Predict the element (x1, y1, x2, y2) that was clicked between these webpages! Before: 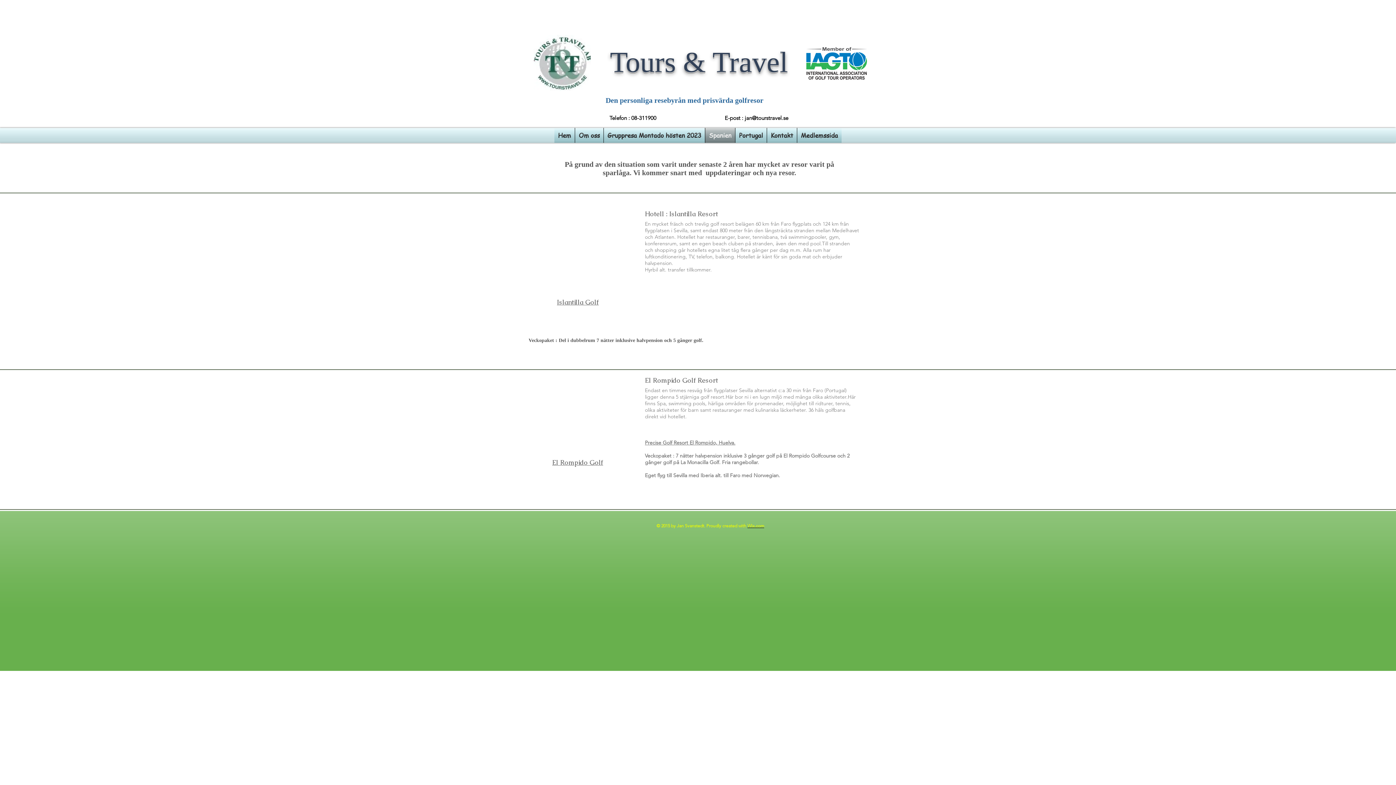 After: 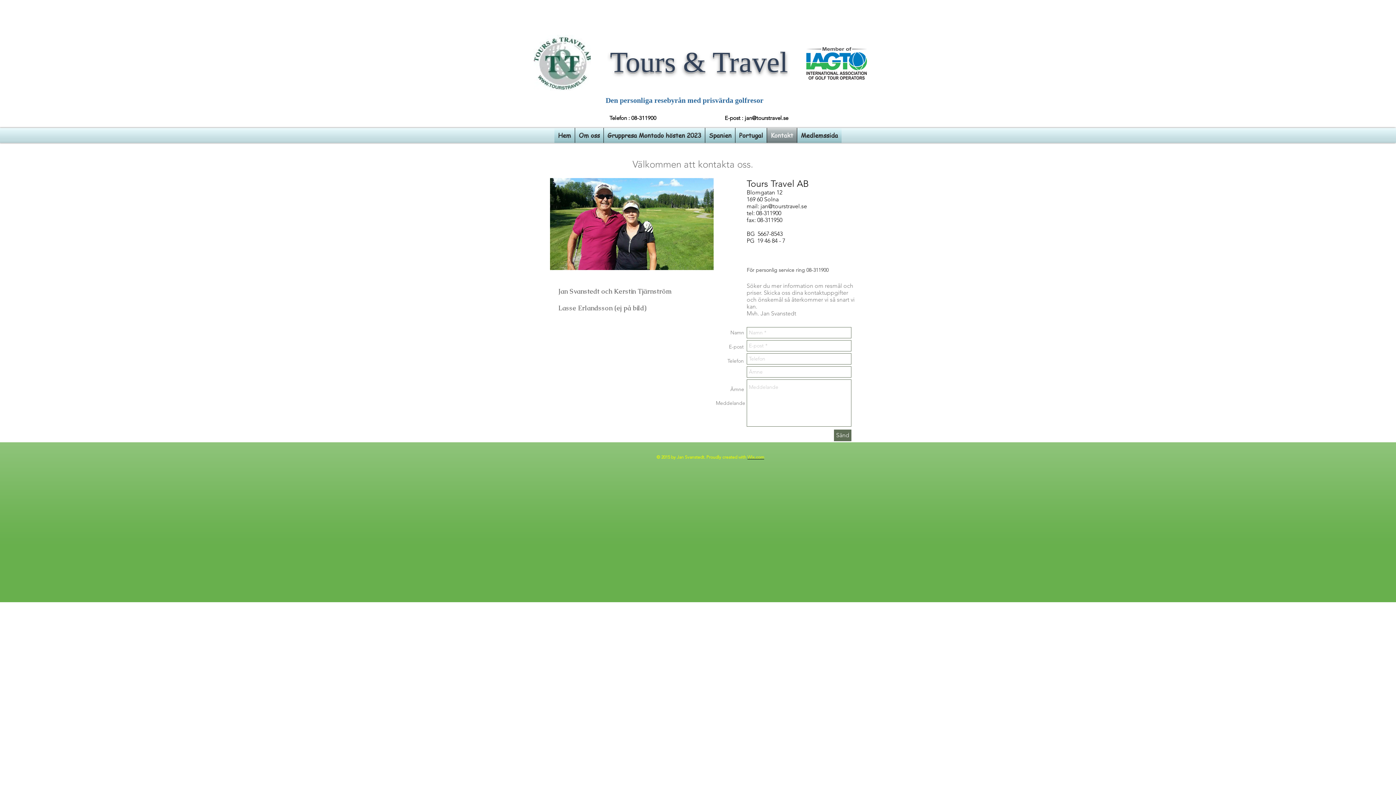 Action: bbox: (767, 128, 797, 142) label: Kontakt